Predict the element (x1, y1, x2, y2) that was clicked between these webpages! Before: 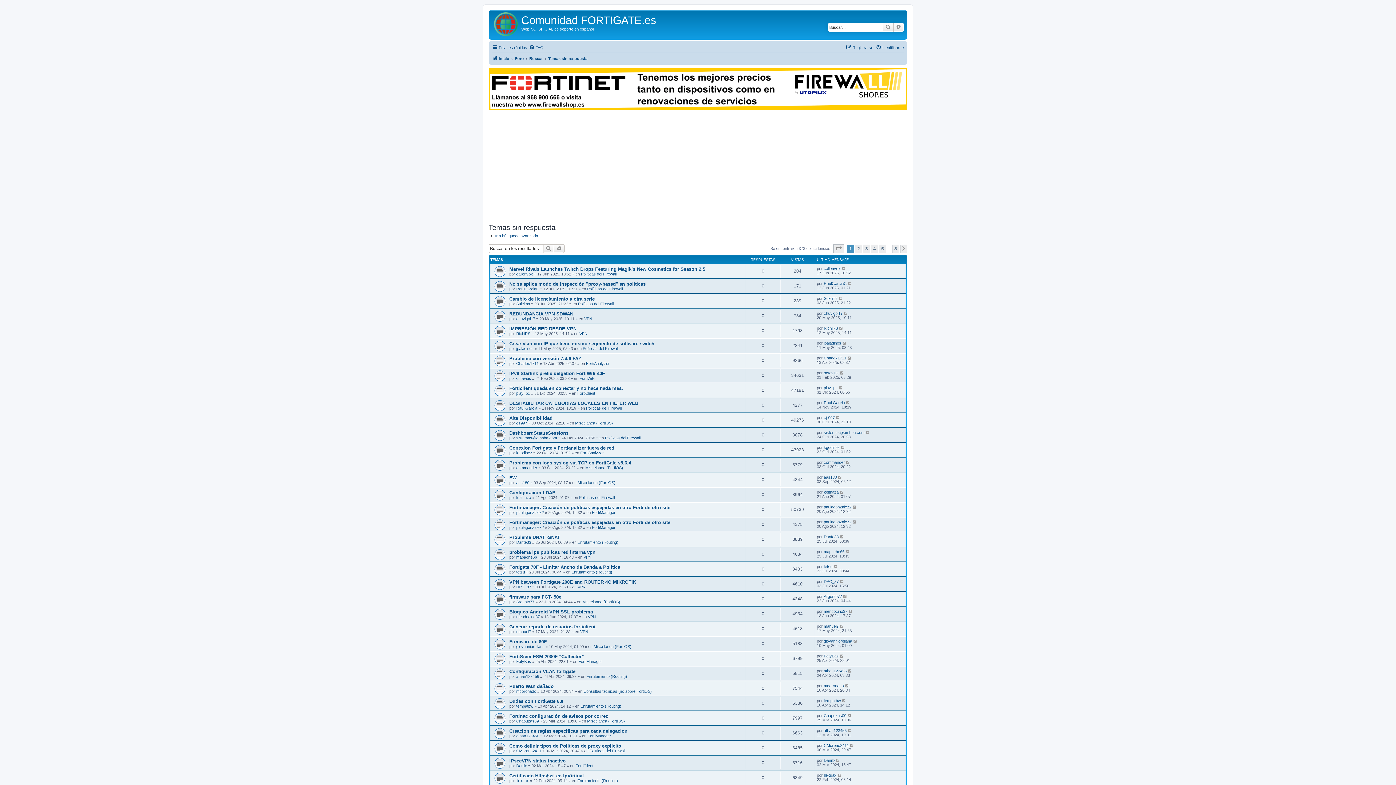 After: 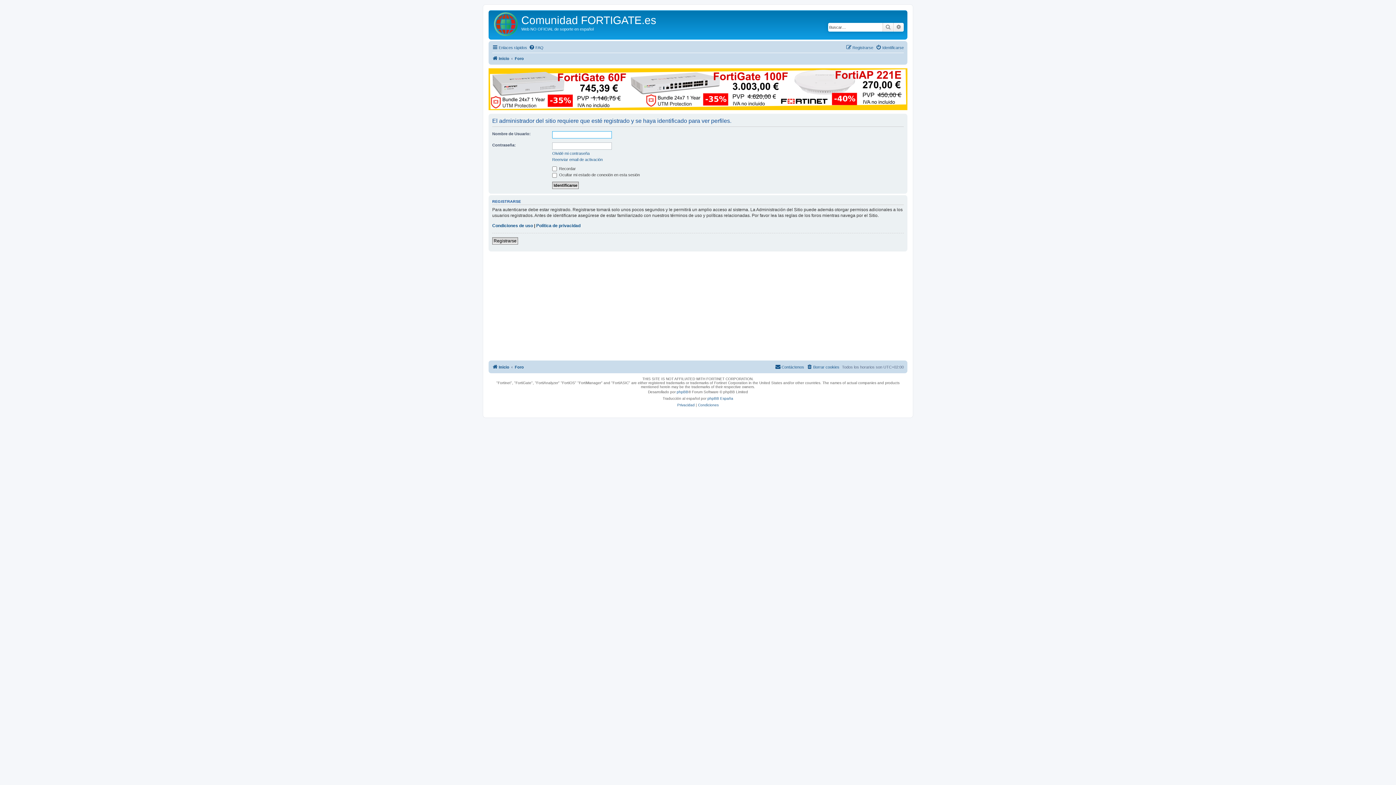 Action: label: mcoronado bbox: (516, 689, 536, 693)